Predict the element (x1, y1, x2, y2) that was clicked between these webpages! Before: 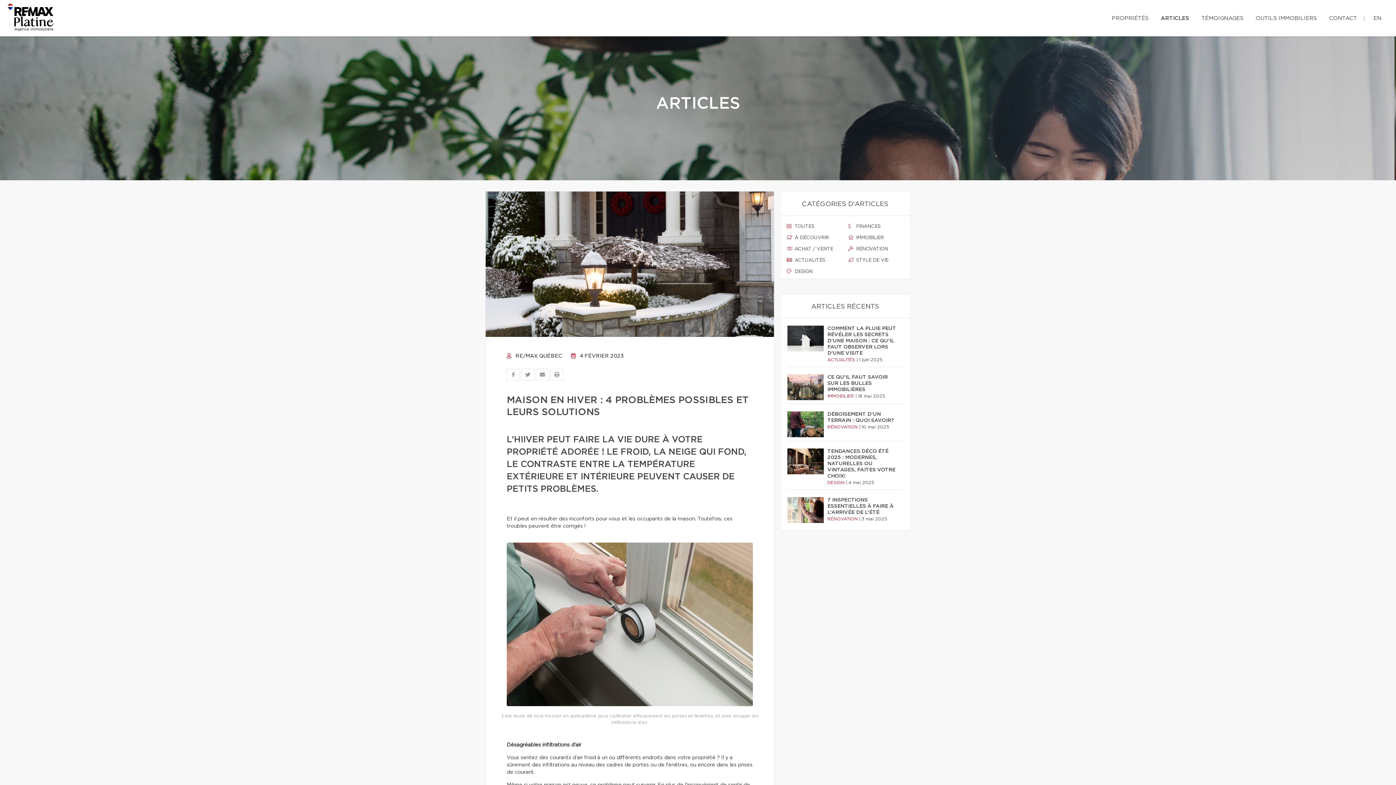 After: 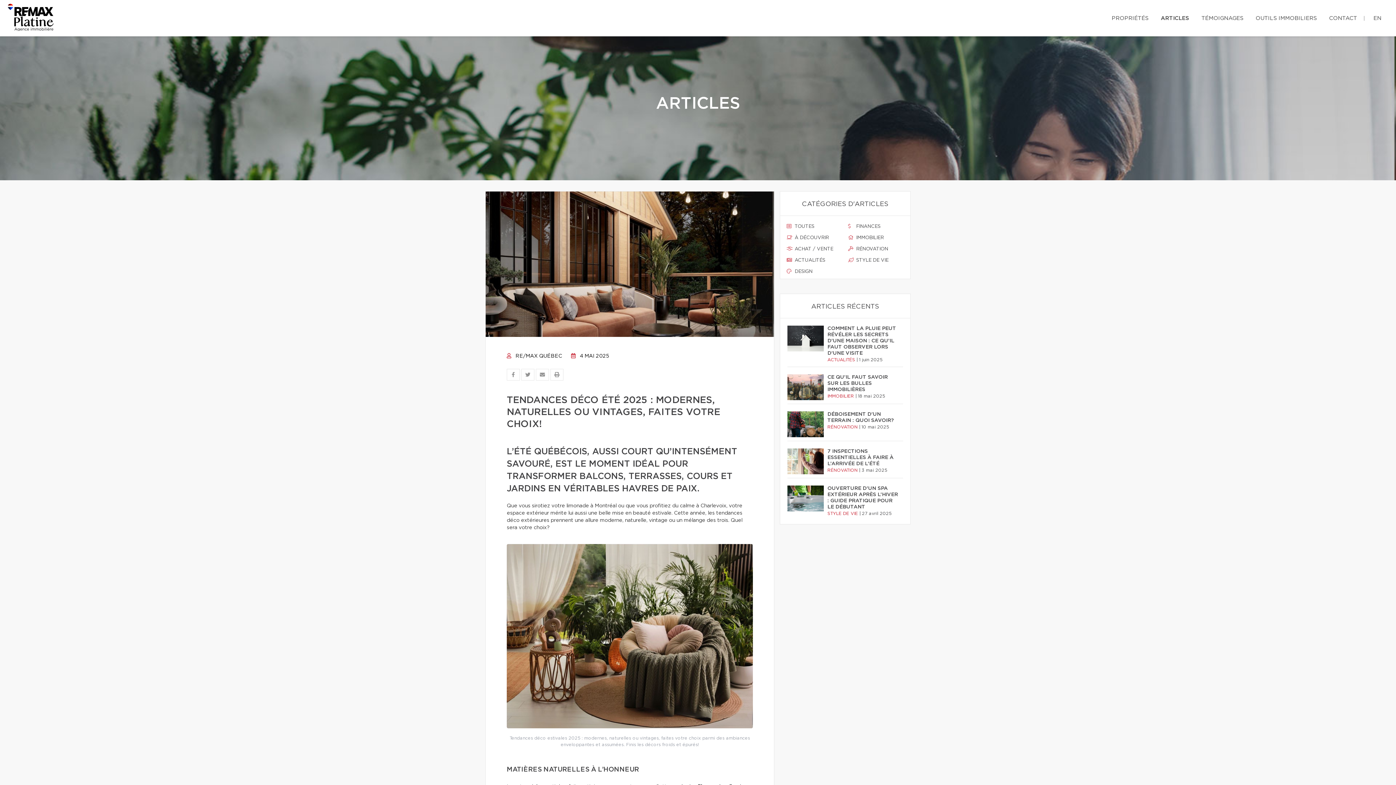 Action: bbox: (827, 448, 899, 479) label: TENDANCES DÉCO ÉTÉ 2025 : MODERNES, NATURELLES OU VINTAGES, FAITES VOTRE CHOIX!